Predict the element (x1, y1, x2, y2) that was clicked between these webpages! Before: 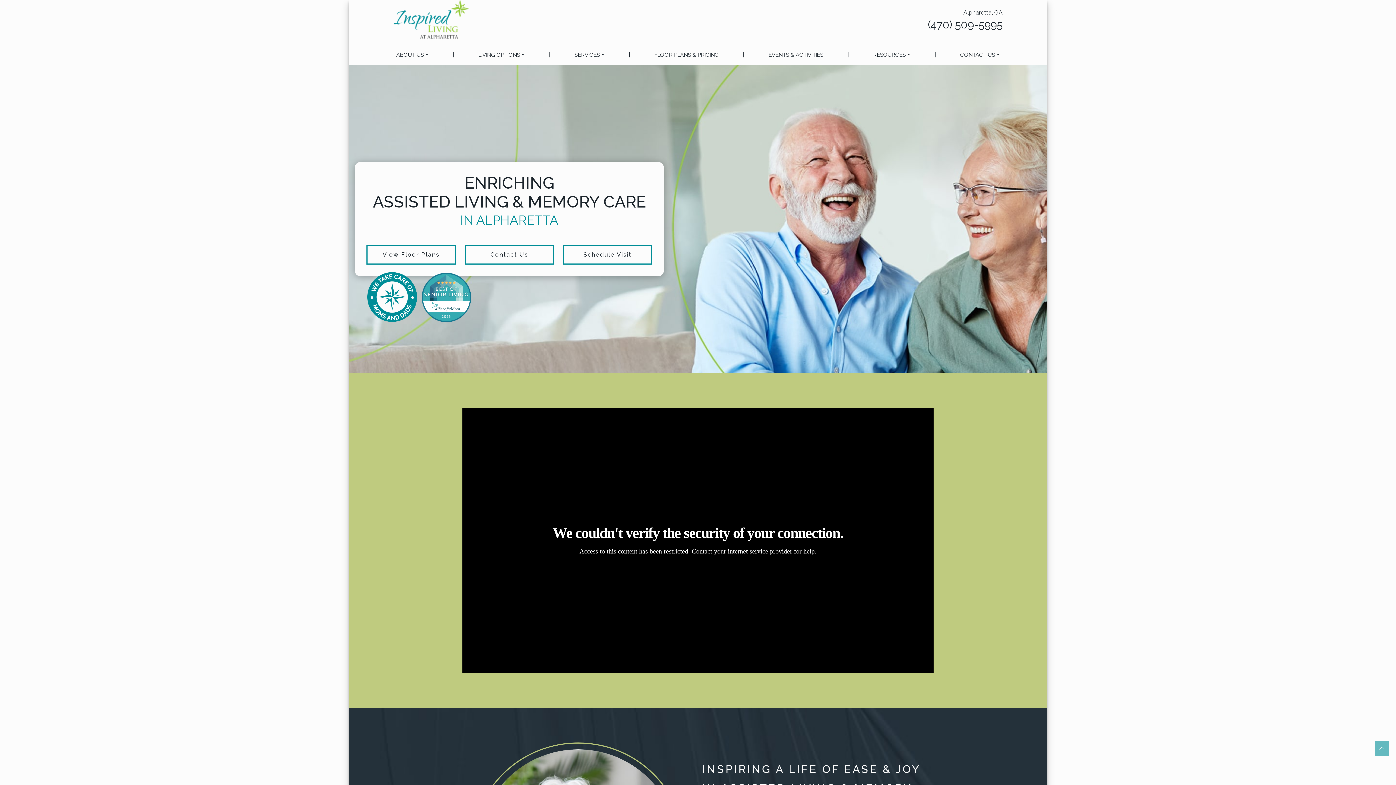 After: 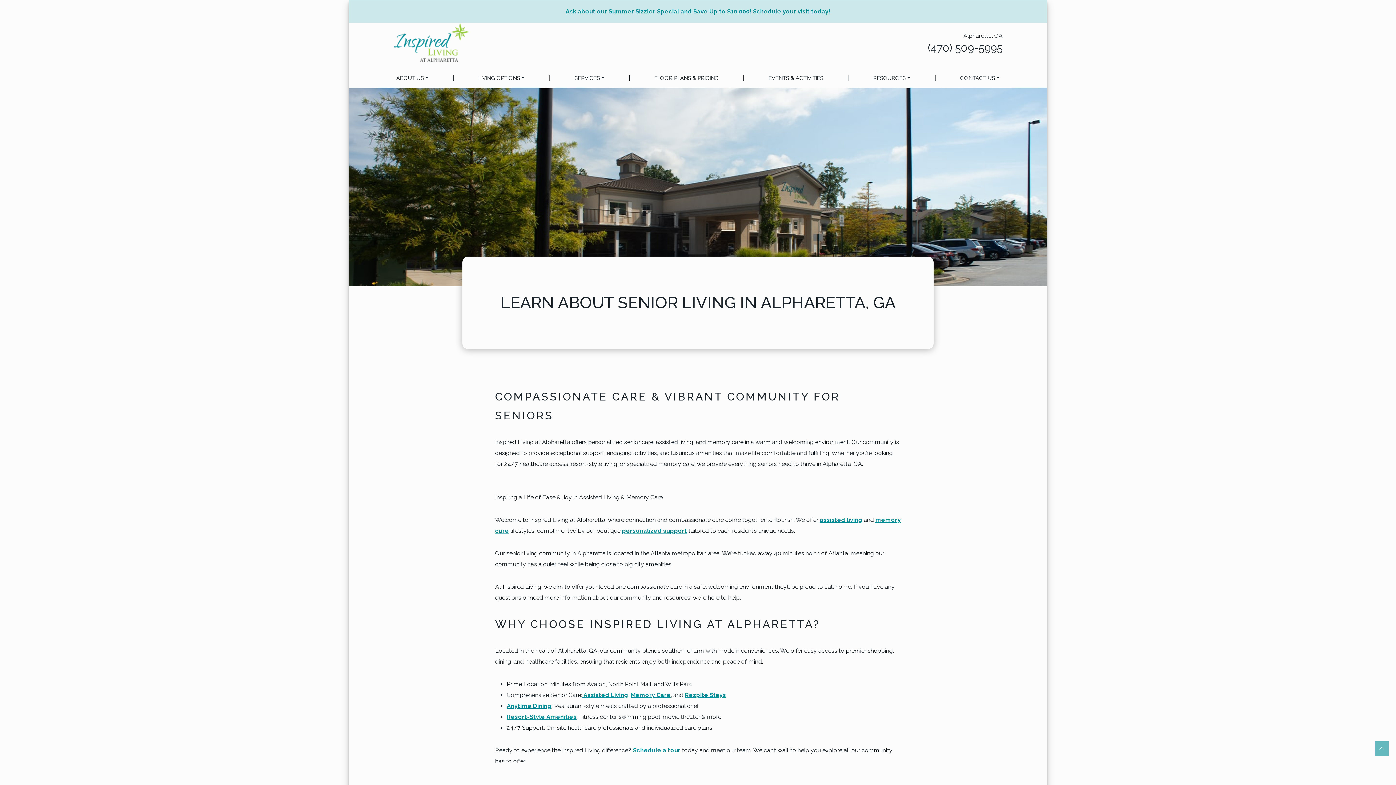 Action: bbox: (464, 244, 554, 264) label: Contact Us